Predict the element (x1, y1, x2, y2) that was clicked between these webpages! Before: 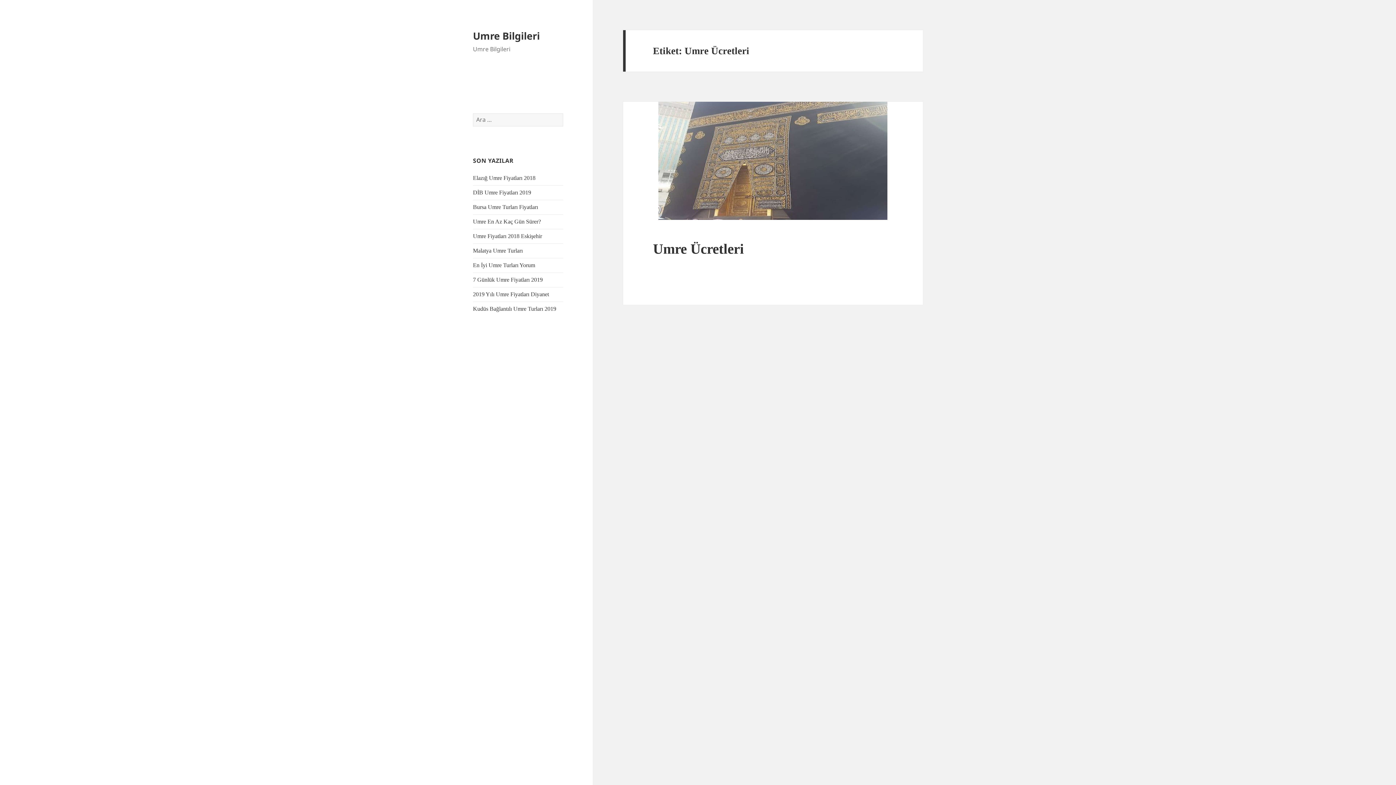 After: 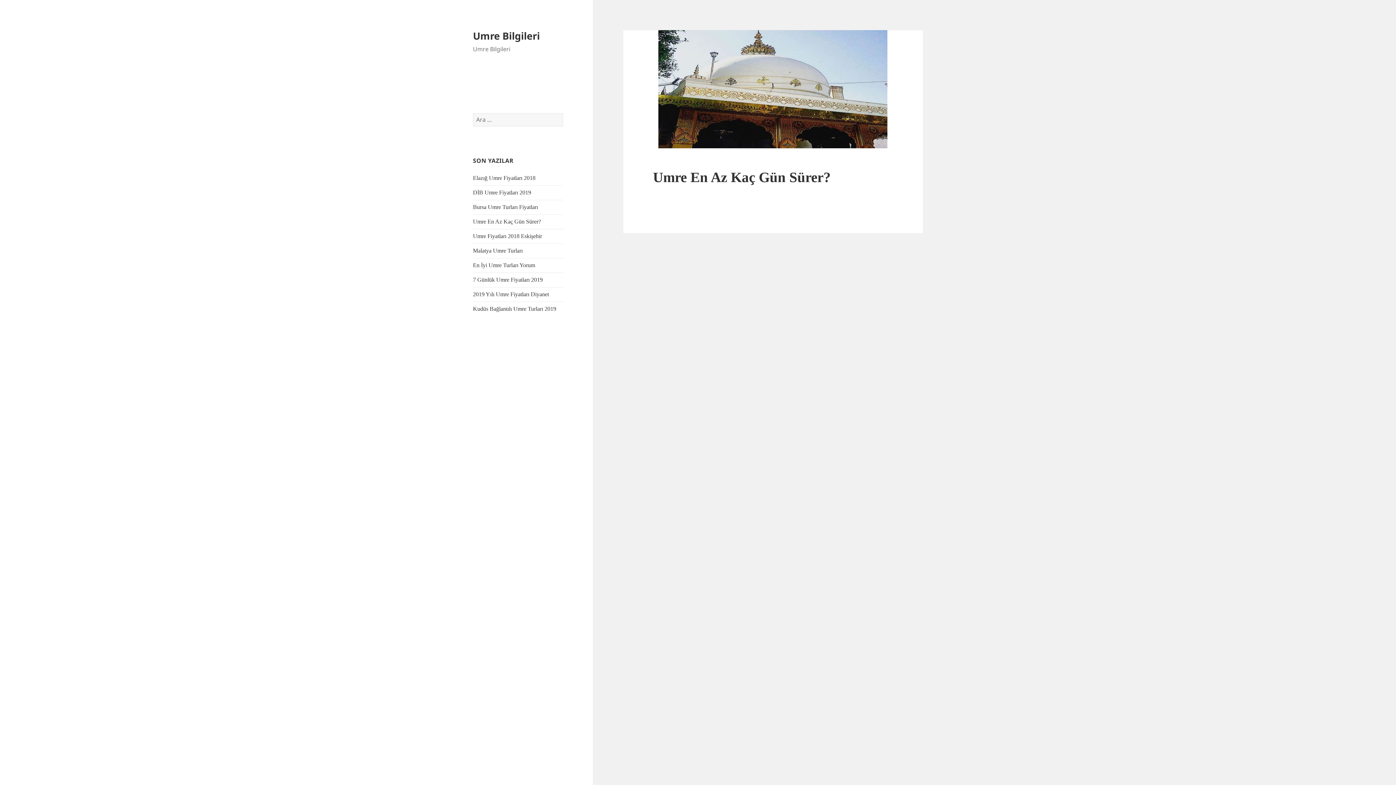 Action: label: Umre En Az Kaç Gün Sürer? bbox: (473, 218, 541, 224)